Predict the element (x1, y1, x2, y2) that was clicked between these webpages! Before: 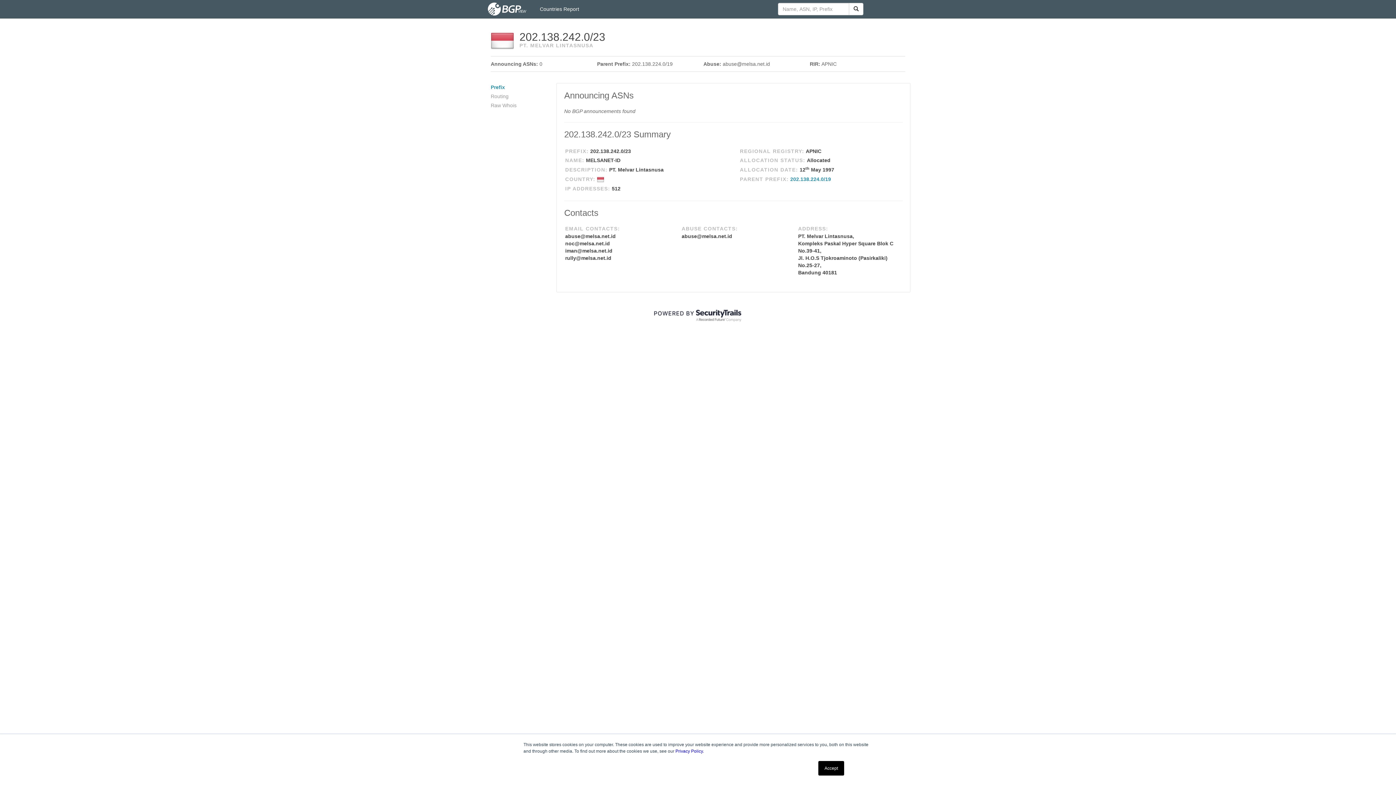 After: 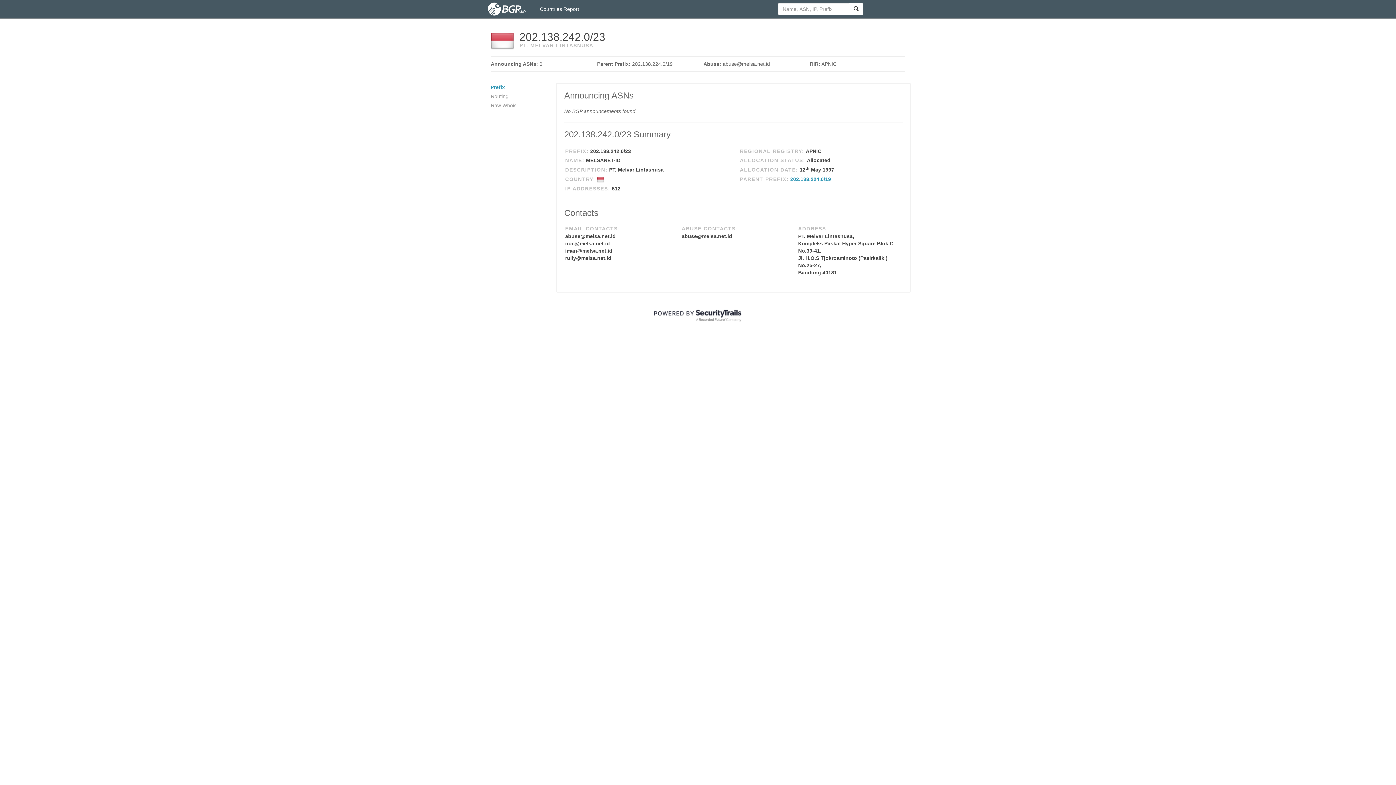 Action: label: Accept bbox: (818, 761, 844, 776)